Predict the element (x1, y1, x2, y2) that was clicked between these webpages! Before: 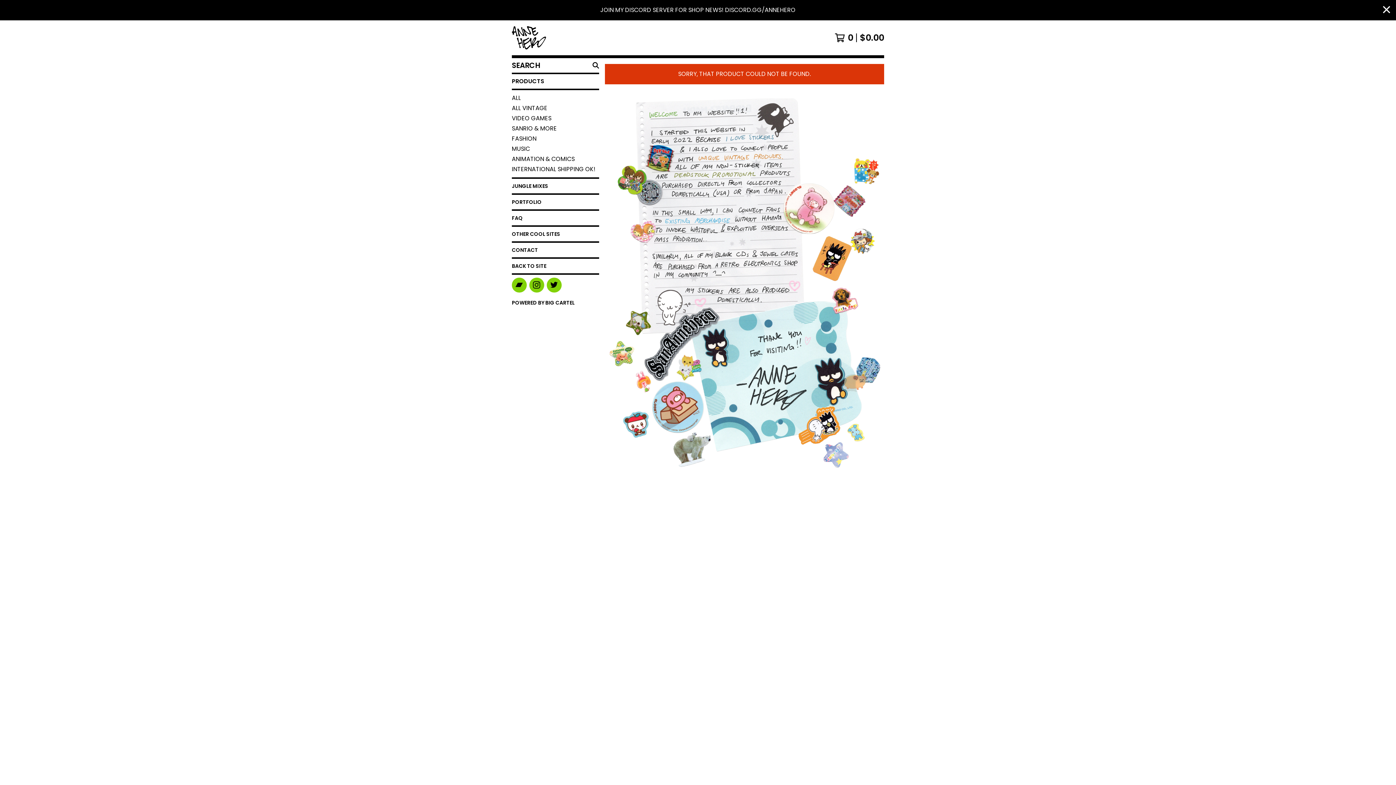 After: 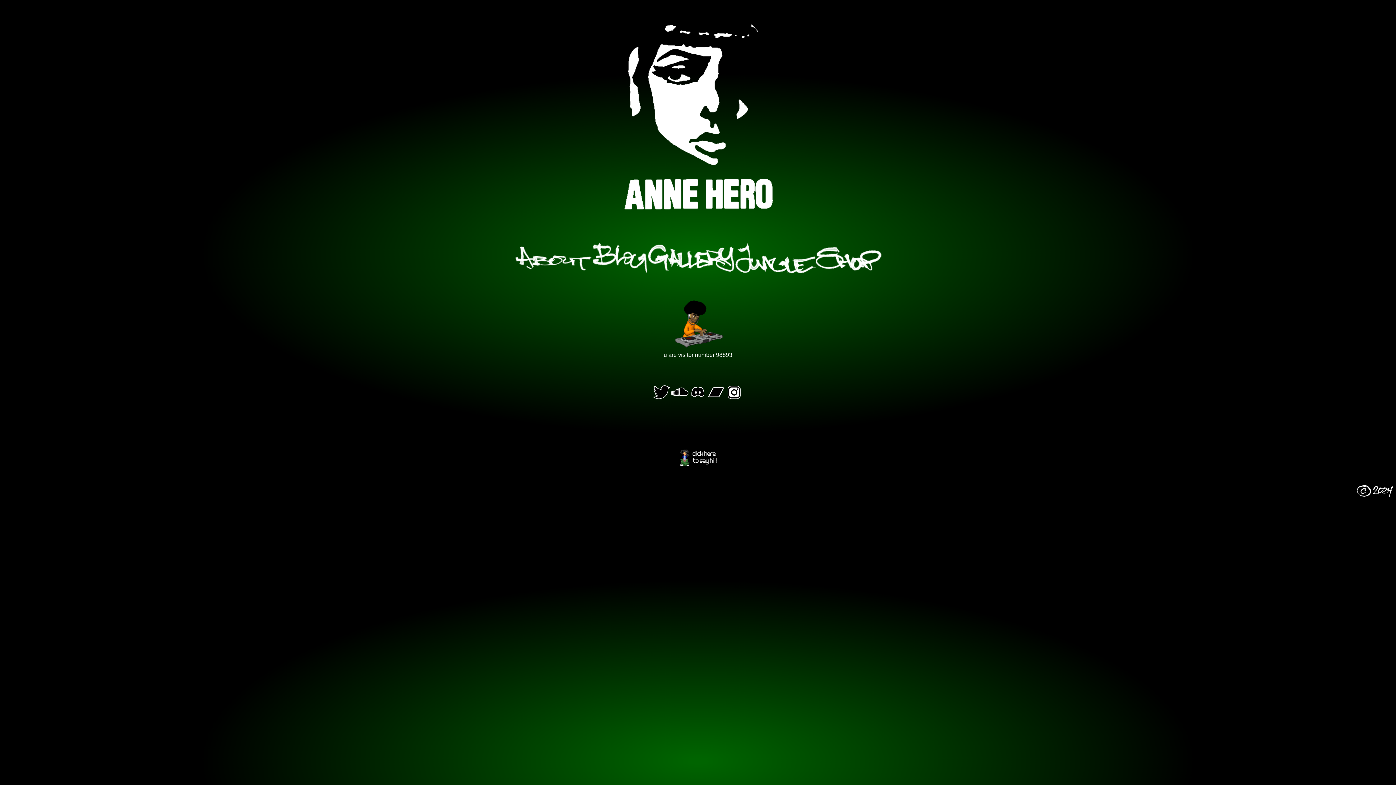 Action: bbox: (512, 258, 599, 273) label: BACK TO SITE